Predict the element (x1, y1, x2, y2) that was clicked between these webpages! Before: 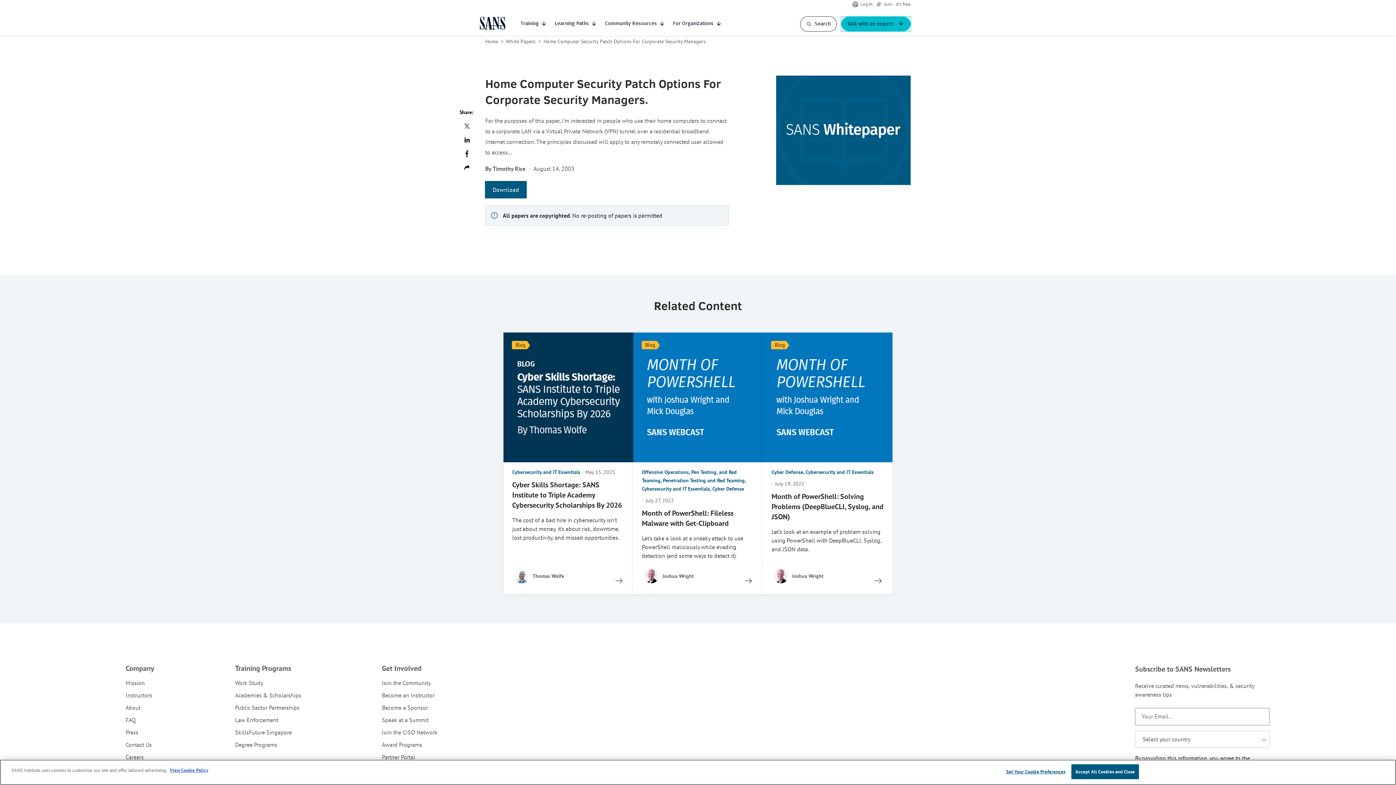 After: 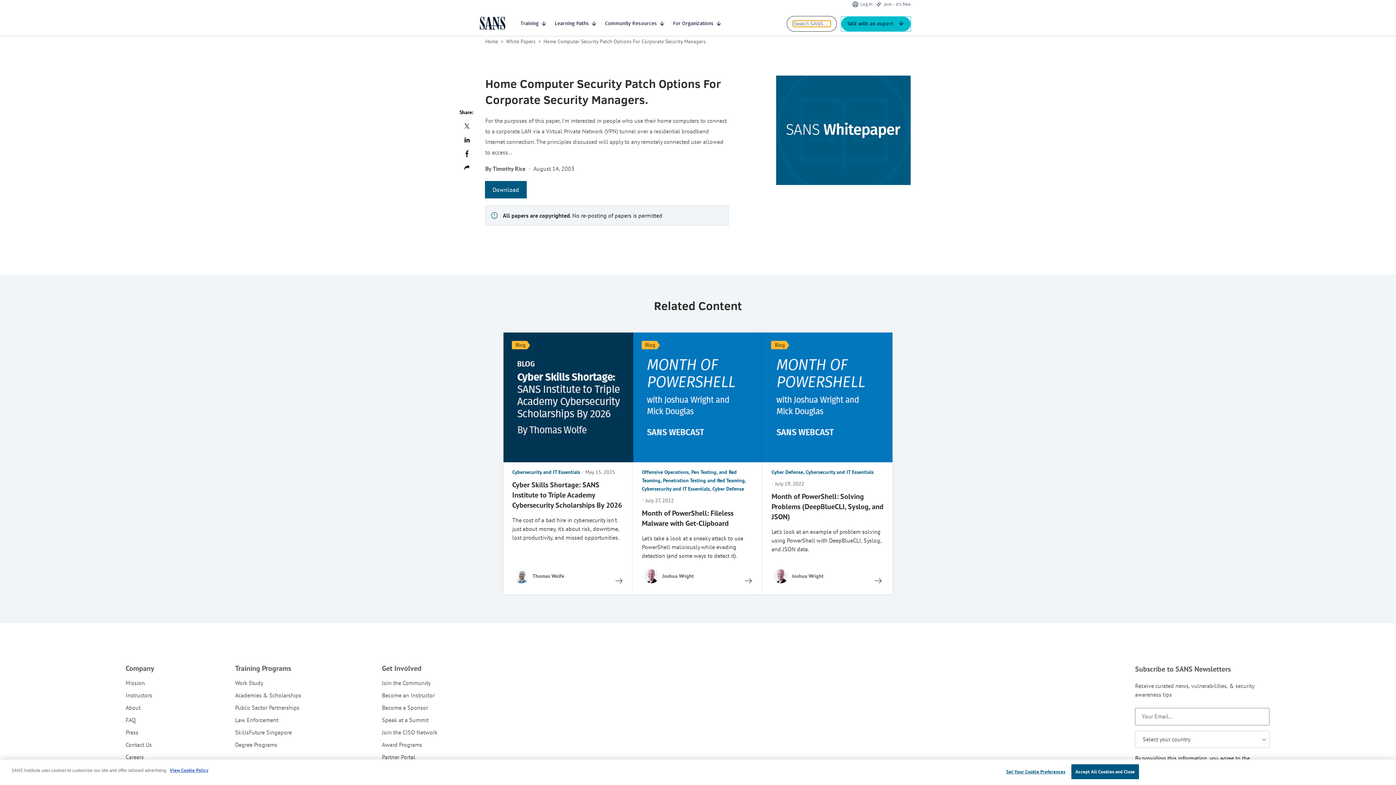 Action: label: open search bbox: (806, 21, 812, 26)